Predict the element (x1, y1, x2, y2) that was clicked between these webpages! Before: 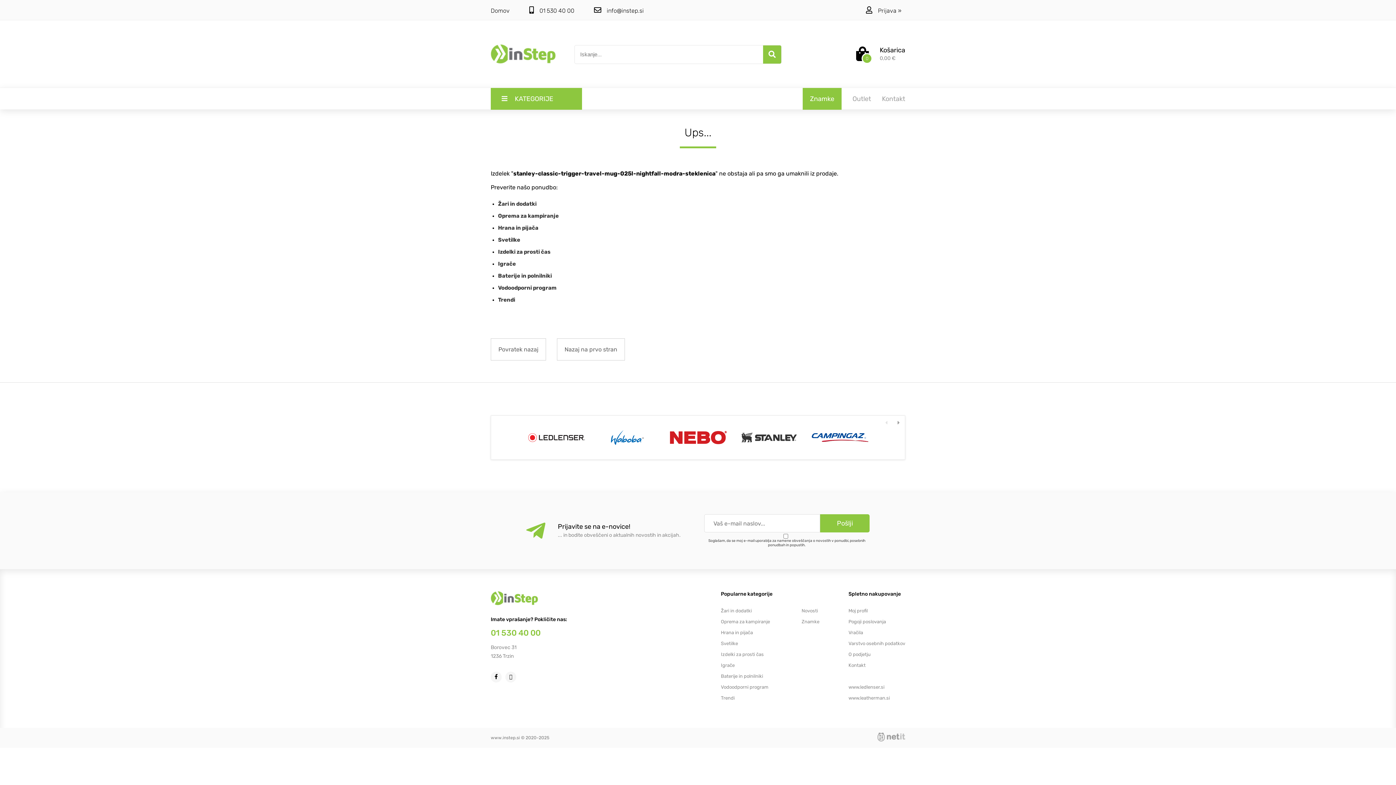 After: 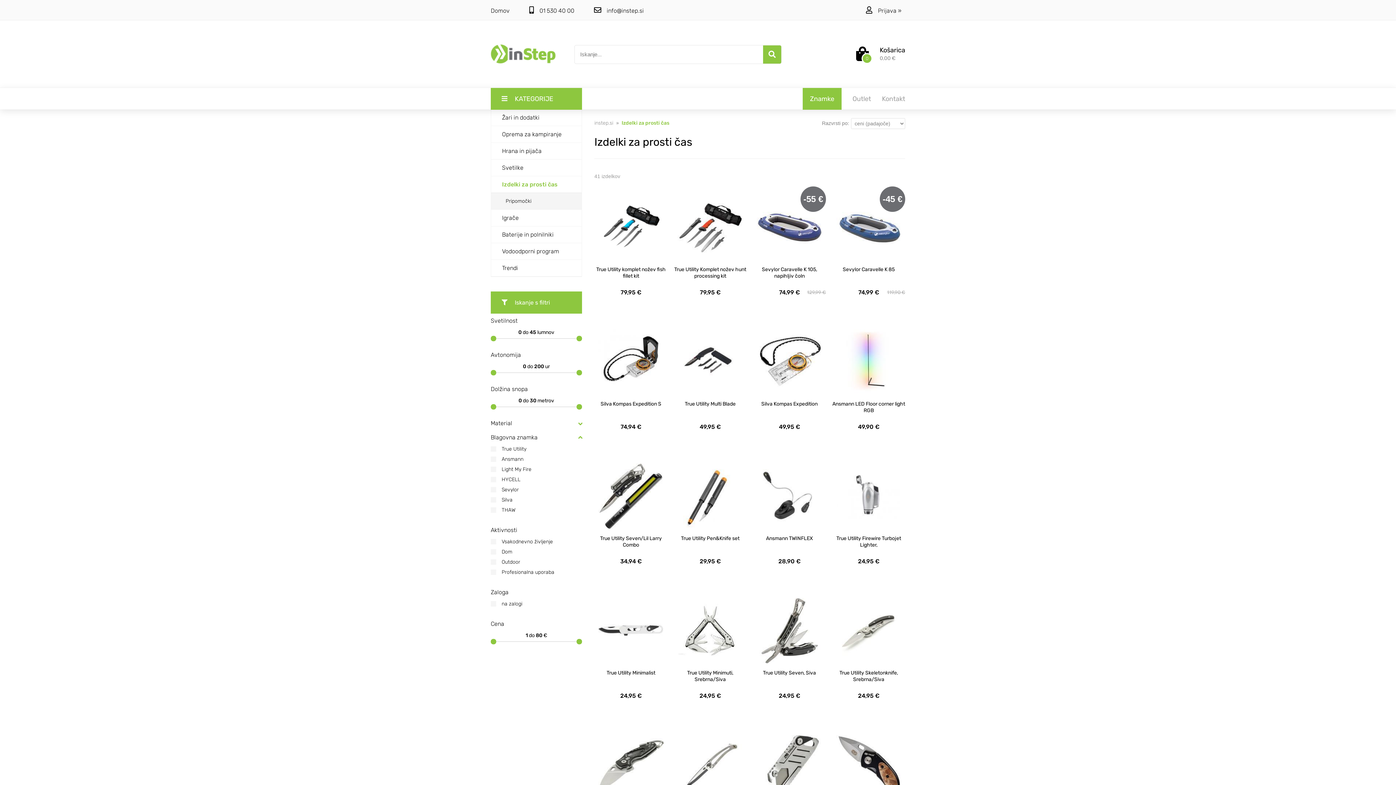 Action: bbox: (498, 248, 550, 255) label: Izdelki za prosti čas